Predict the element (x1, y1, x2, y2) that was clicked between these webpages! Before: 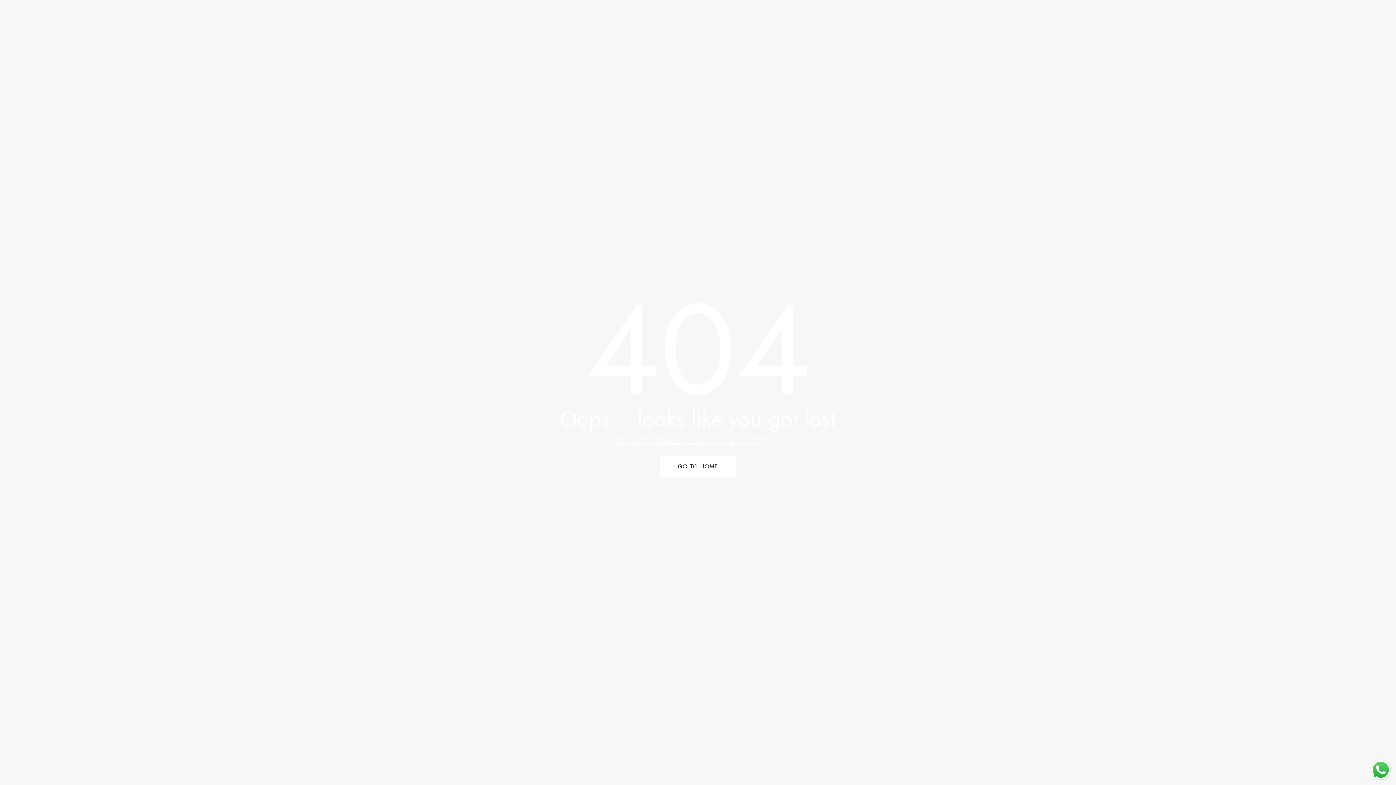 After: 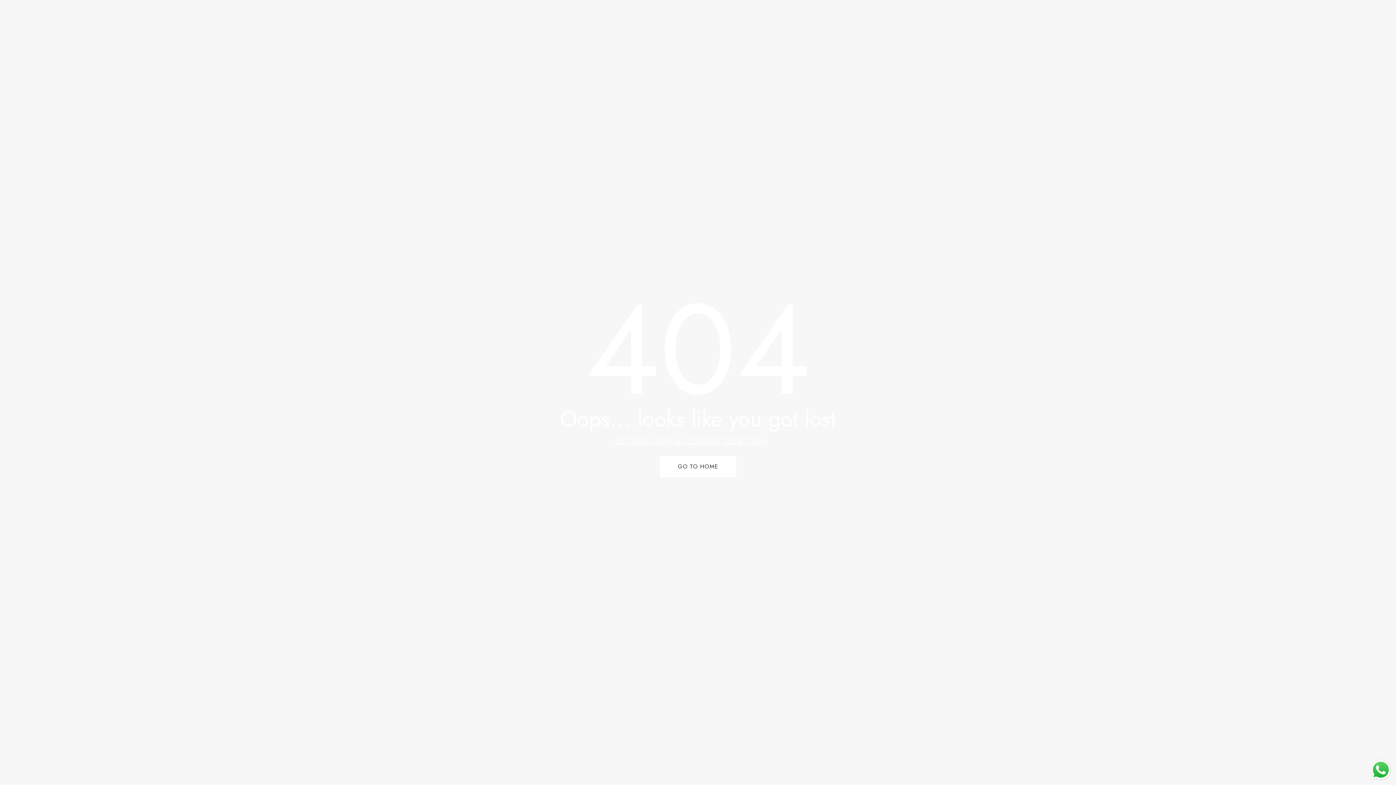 Action: label: Send a message via WhatsApp bbox: (1369, 758, 1392, 781)